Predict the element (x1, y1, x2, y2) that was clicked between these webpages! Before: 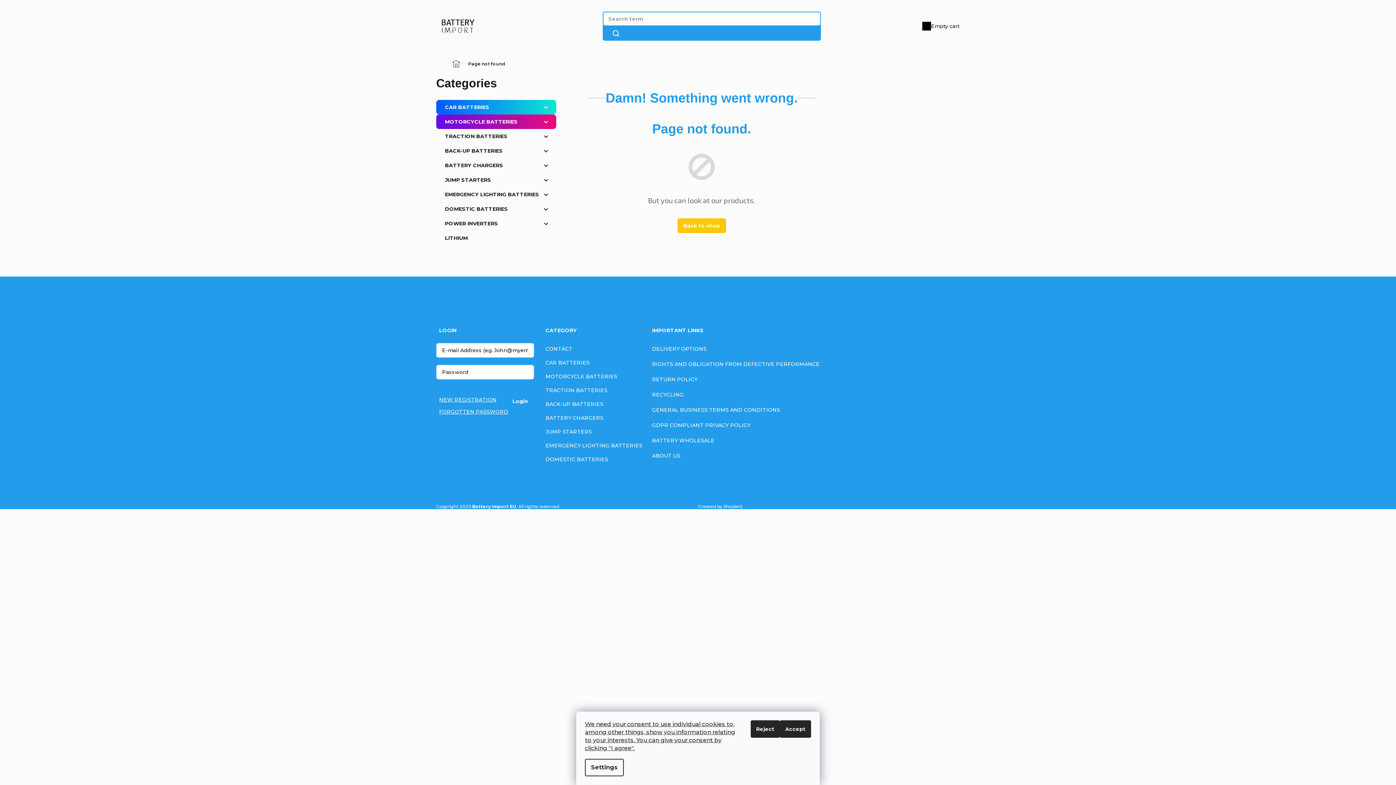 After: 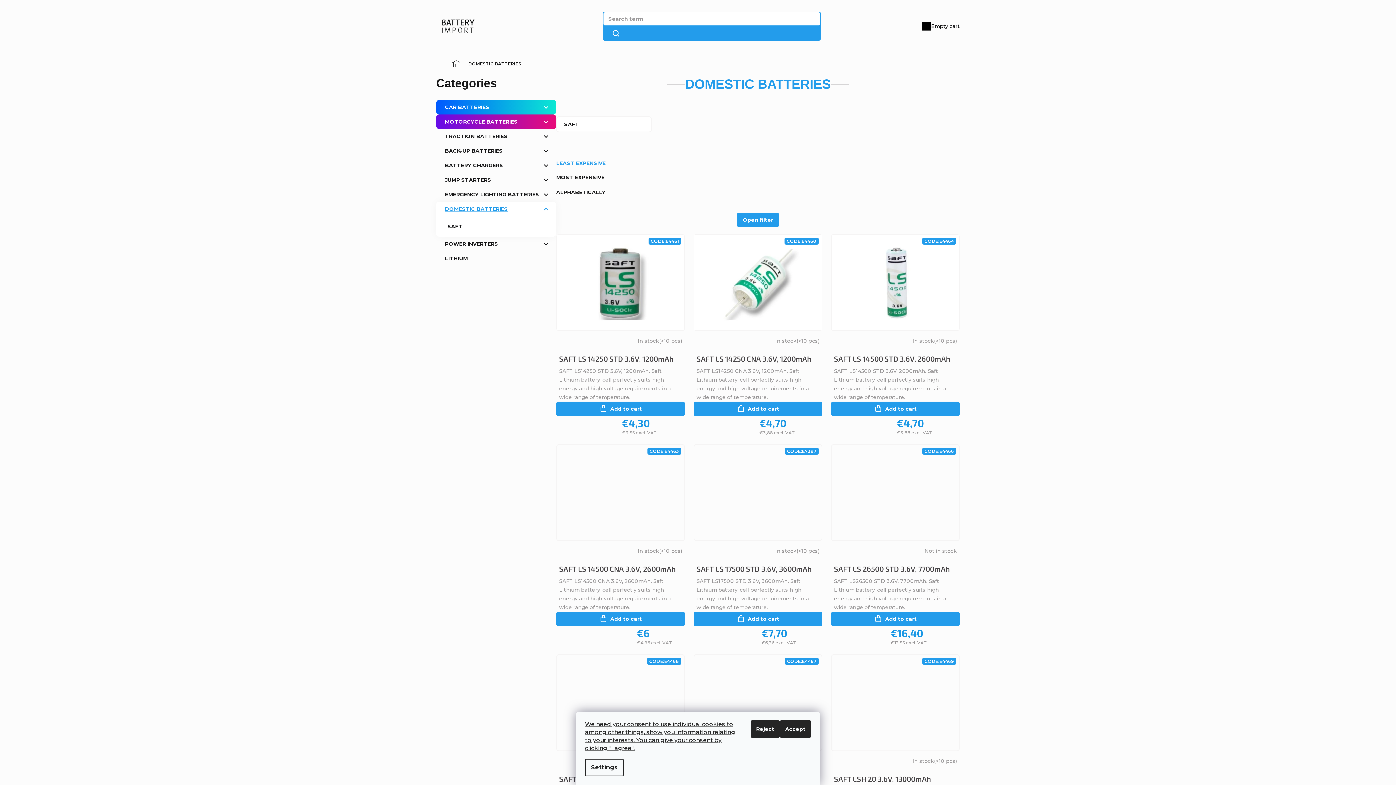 Action: label: DOMESTIC BATTERIES
  bbox: (436, 201, 556, 216)